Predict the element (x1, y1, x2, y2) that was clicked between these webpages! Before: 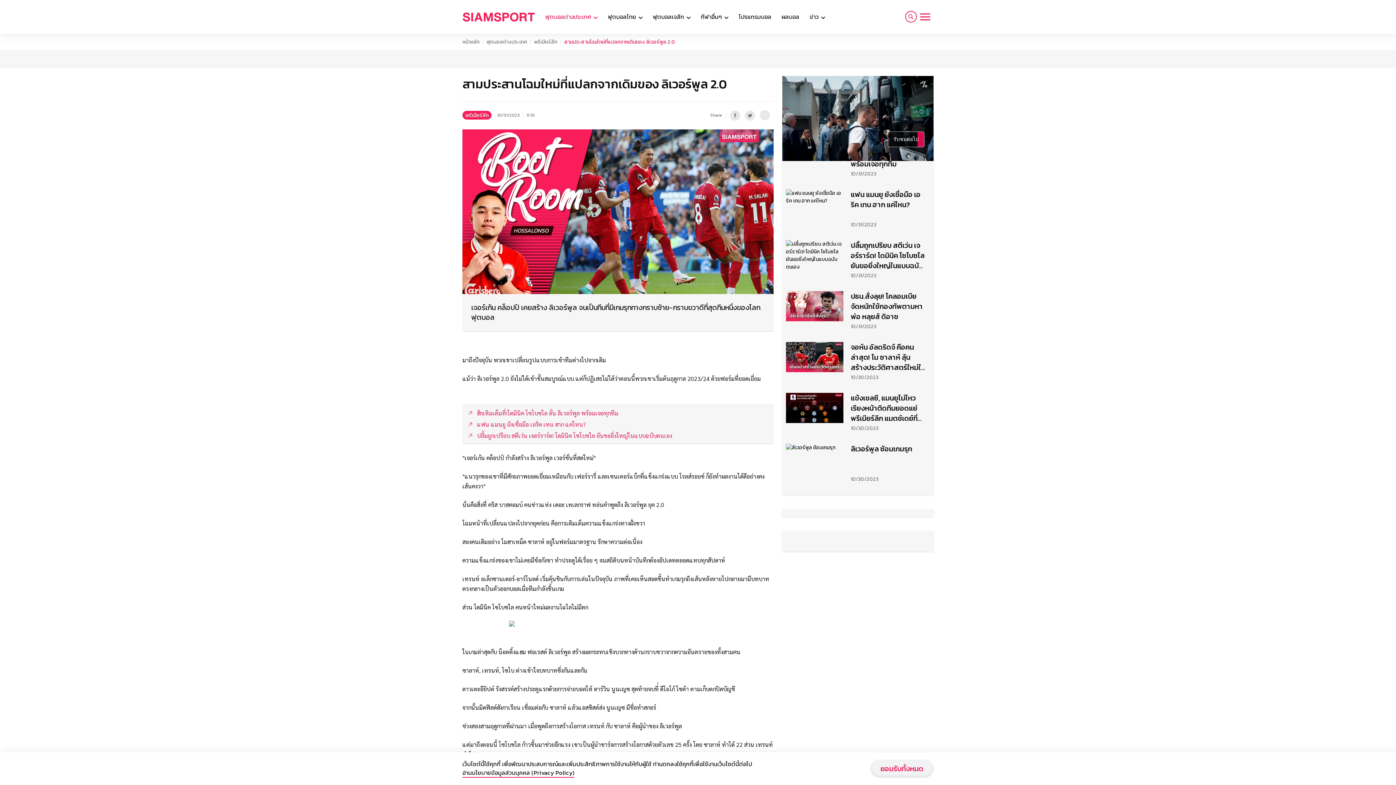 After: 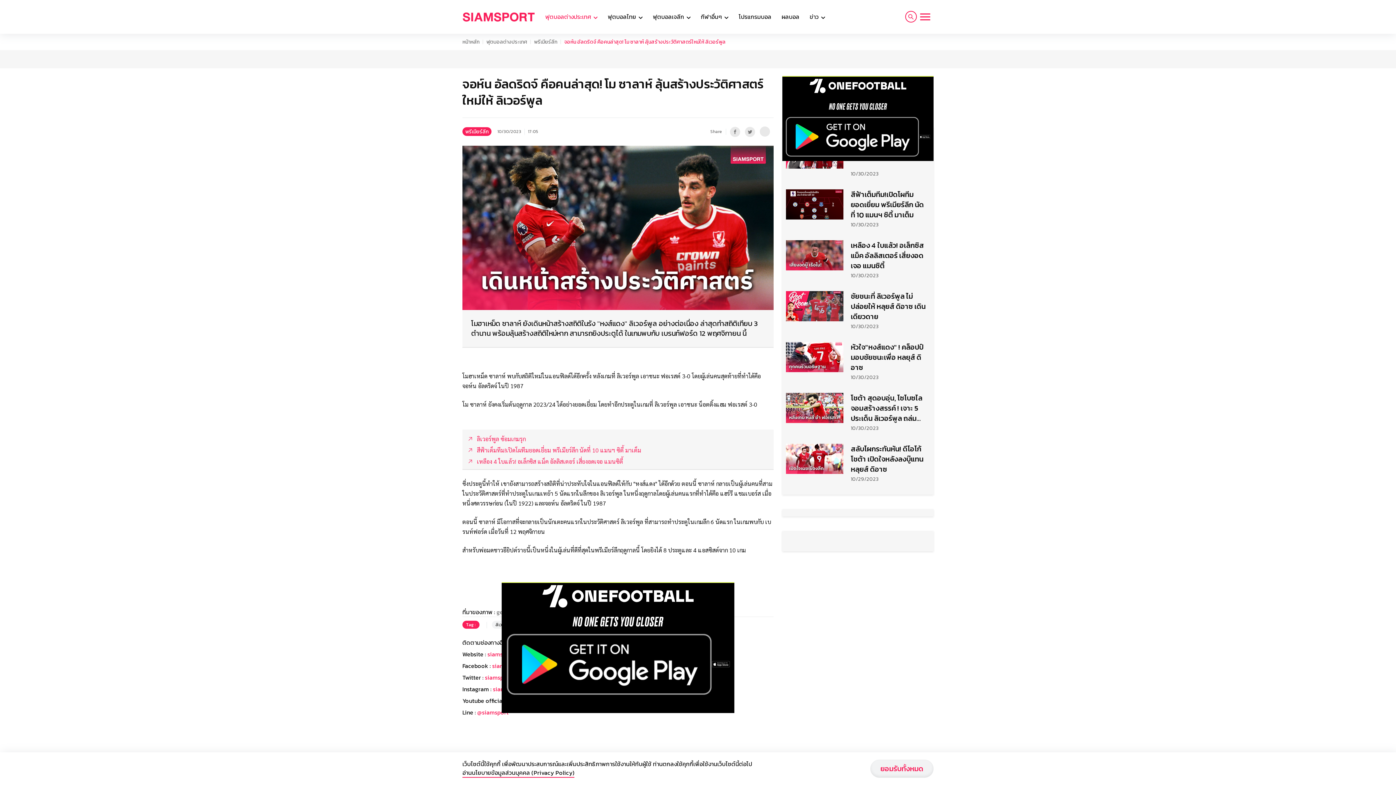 Action: bbox: (851, 342, 926, 372) label: จอห์น อัลดริดจ์ คือคนล่าสุด! โม ซาลาห์ ลุ้นสร้างประวัติศาสตร์ใหม่ให้ ลิเวอร์พูล